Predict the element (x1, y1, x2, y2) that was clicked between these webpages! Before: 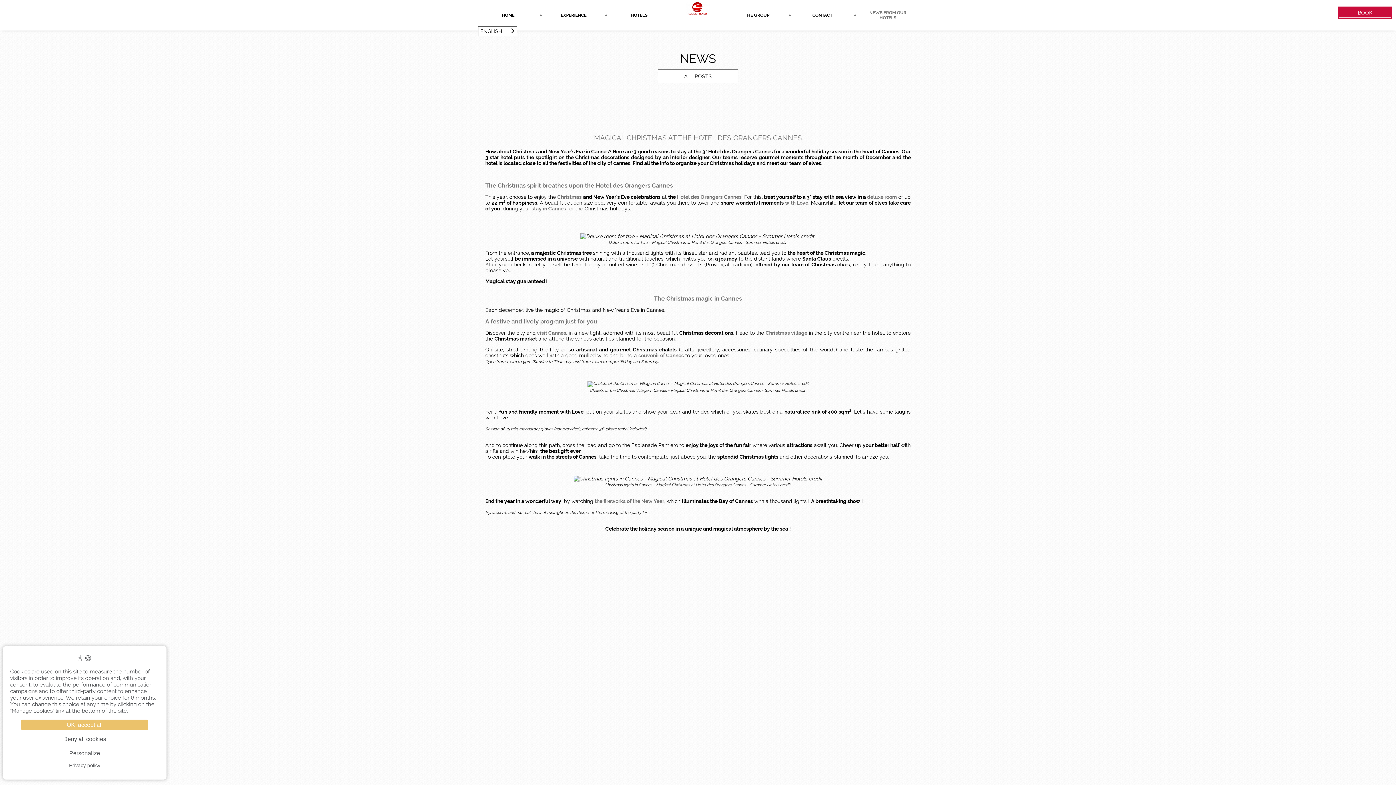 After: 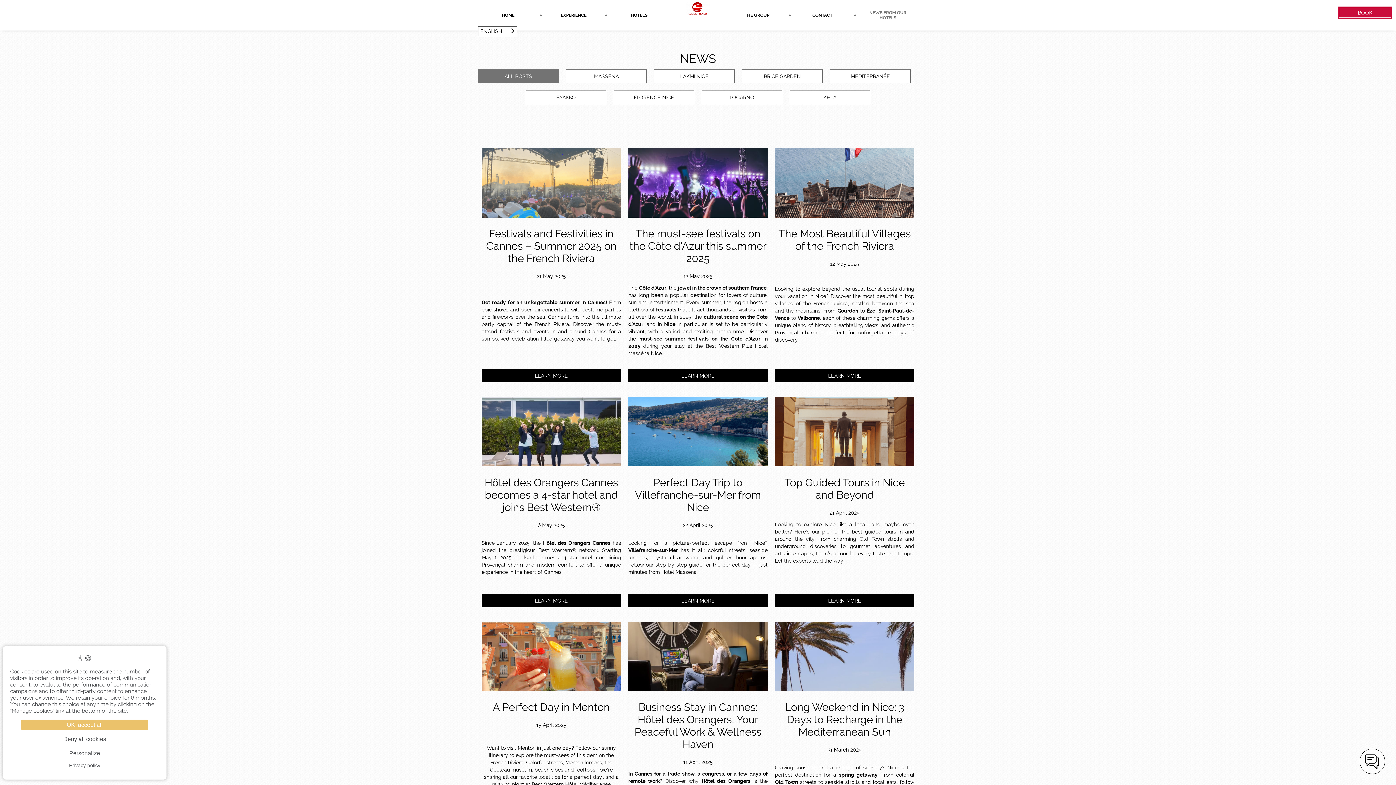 Action: label: ALL POSTS bbox: (657, 69, 738, 83)